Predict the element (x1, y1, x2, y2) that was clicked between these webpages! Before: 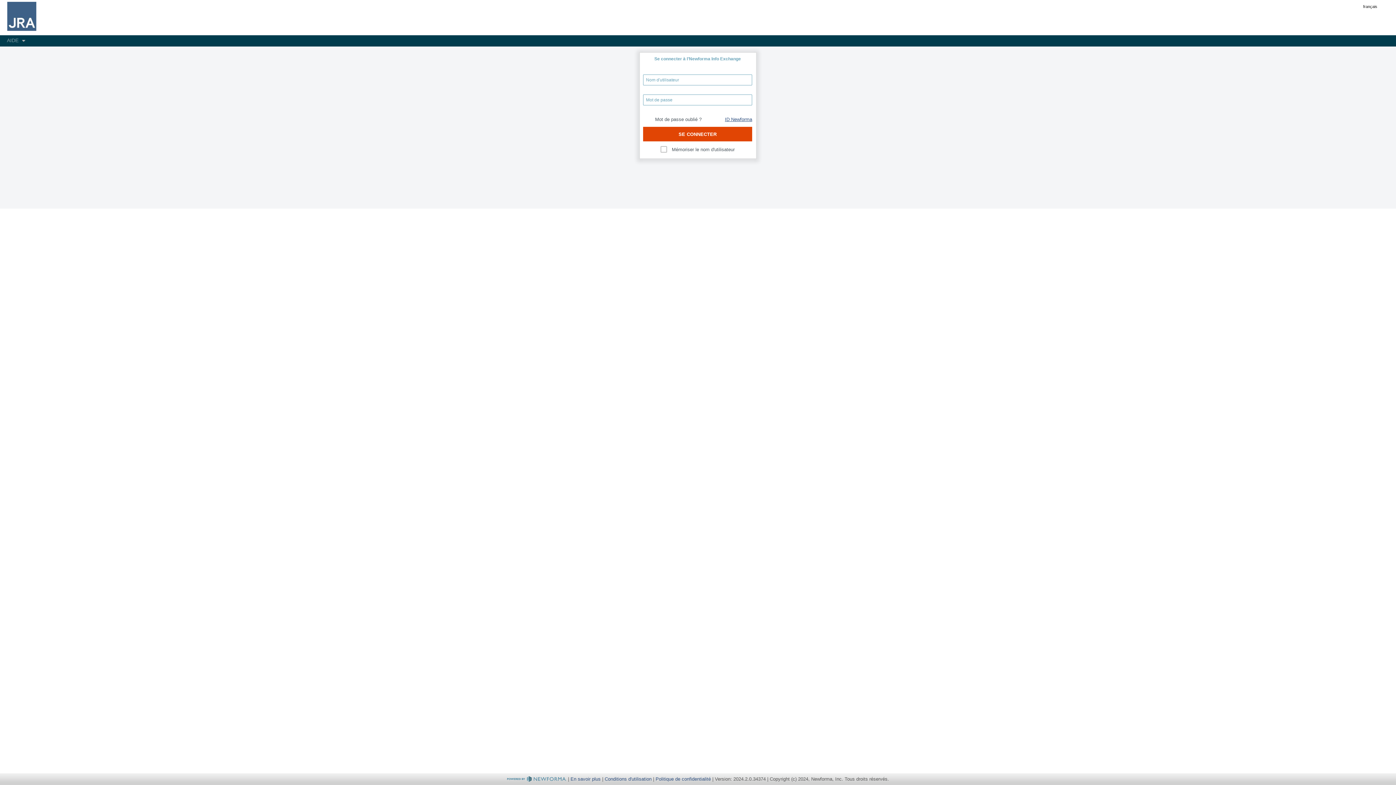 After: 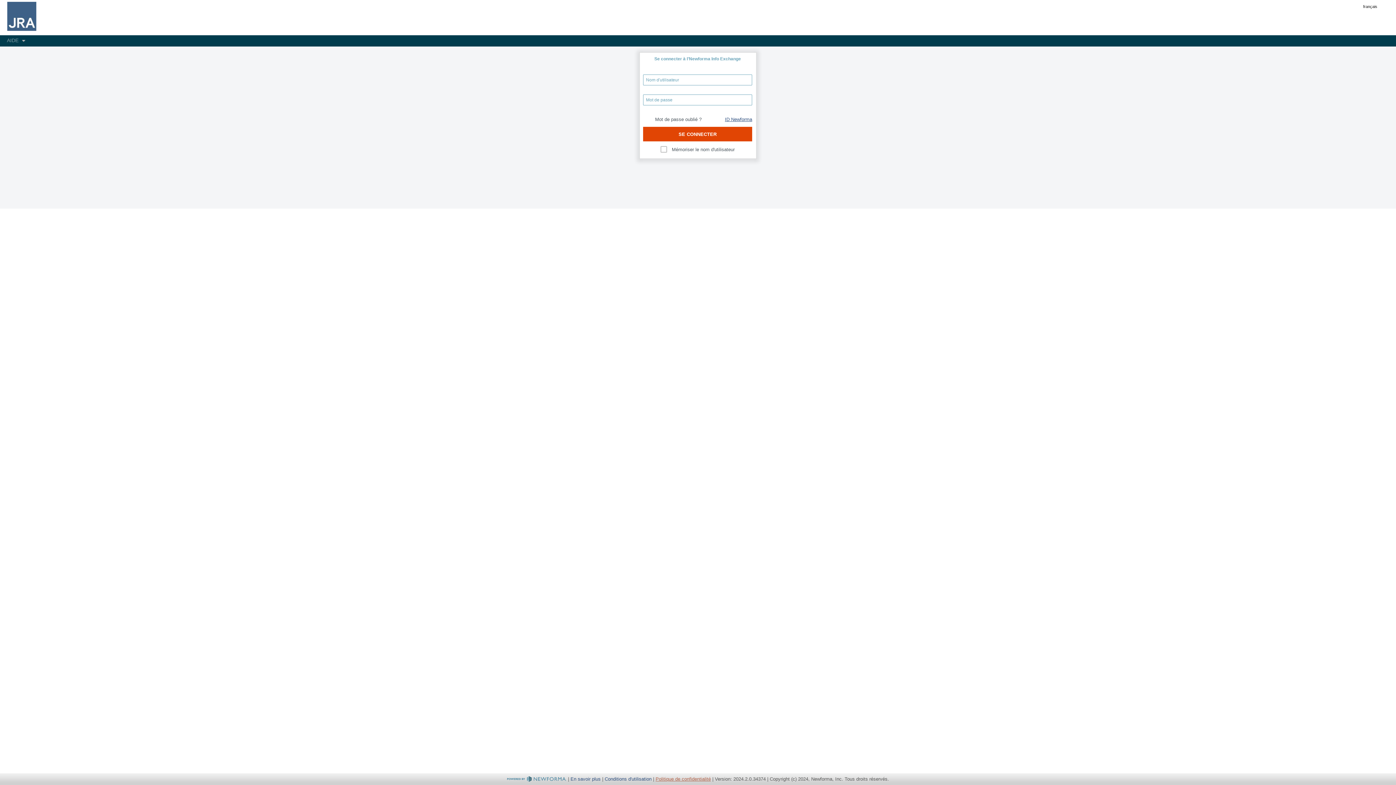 Action: label: Politique de confidentialité bbox: (655, 776, 711, 782)